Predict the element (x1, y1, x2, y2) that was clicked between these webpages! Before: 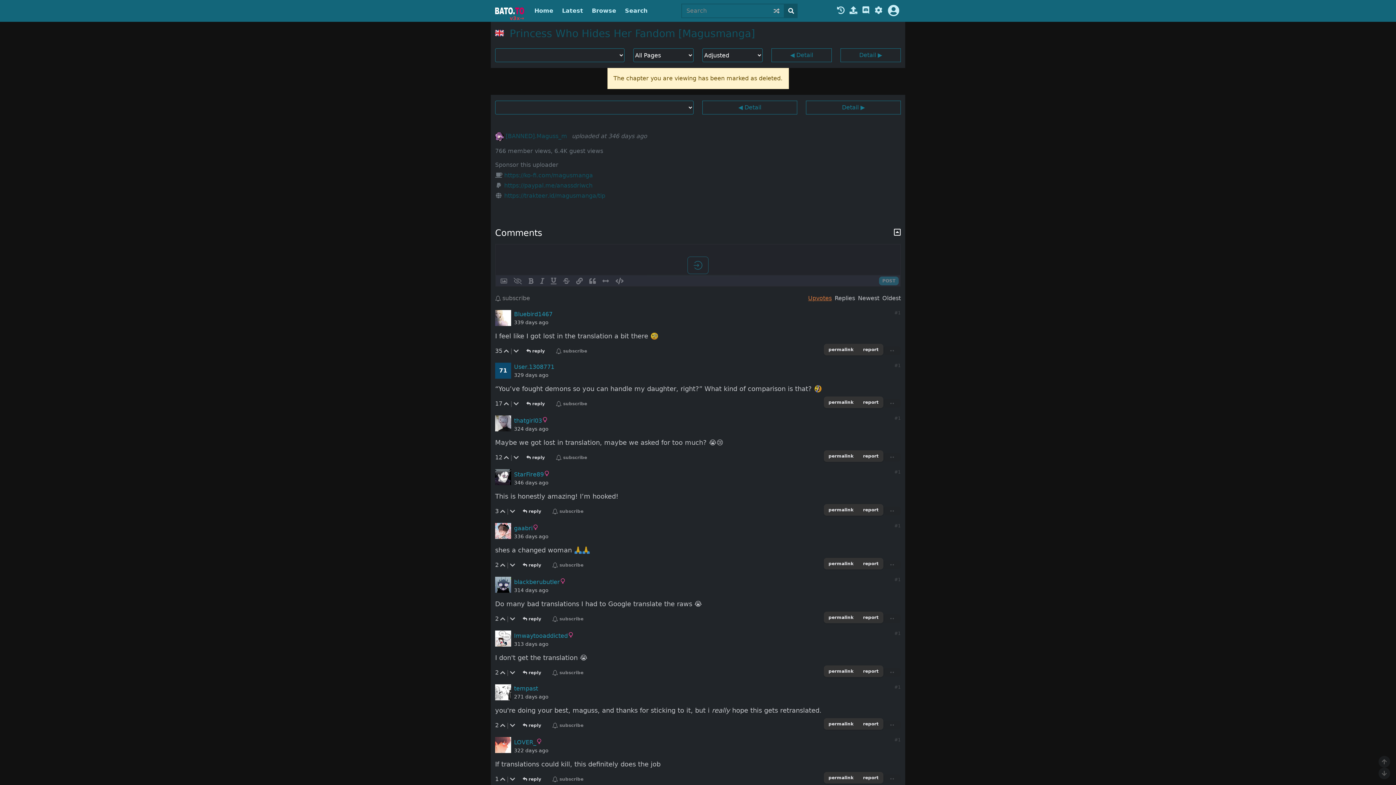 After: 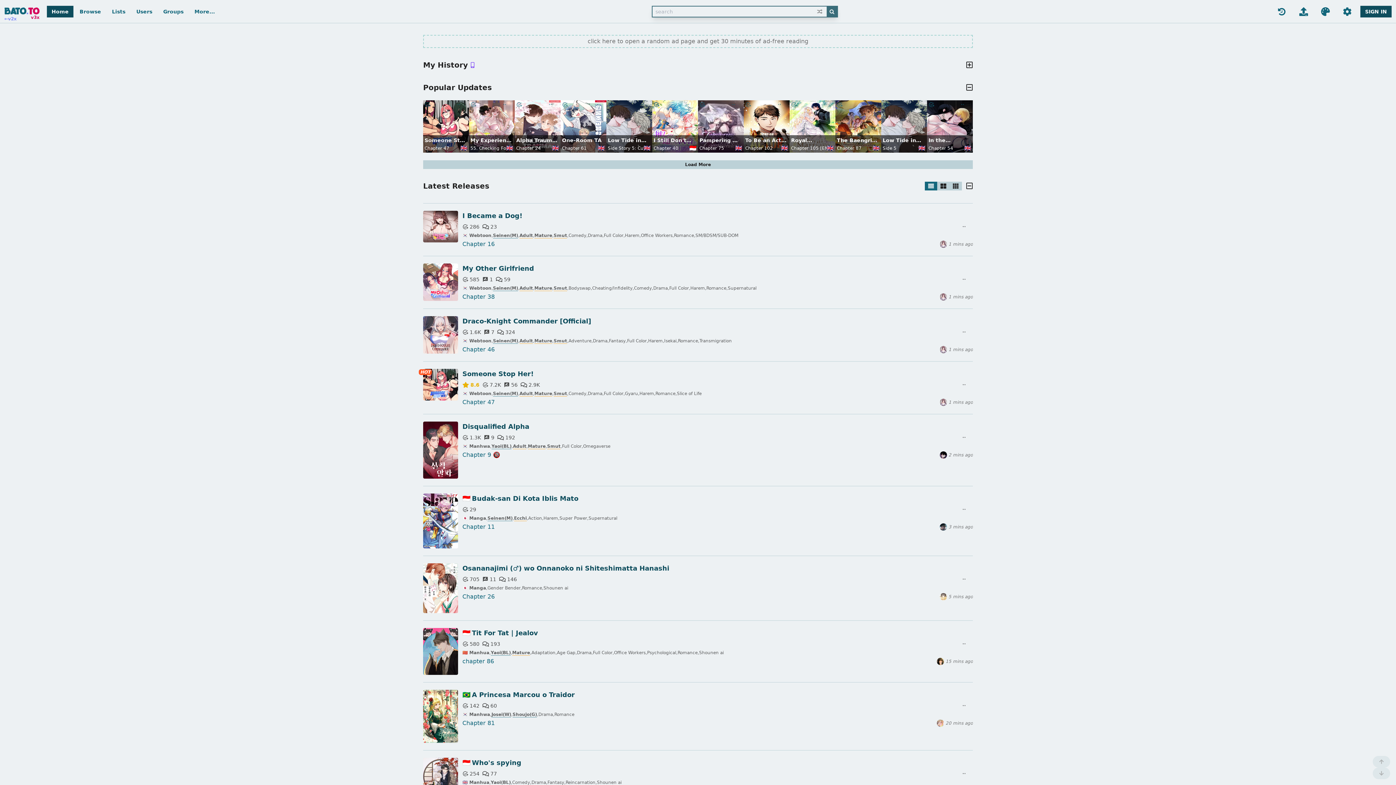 Action: label: v3x→ bbox: (509, 13, 524, 22)